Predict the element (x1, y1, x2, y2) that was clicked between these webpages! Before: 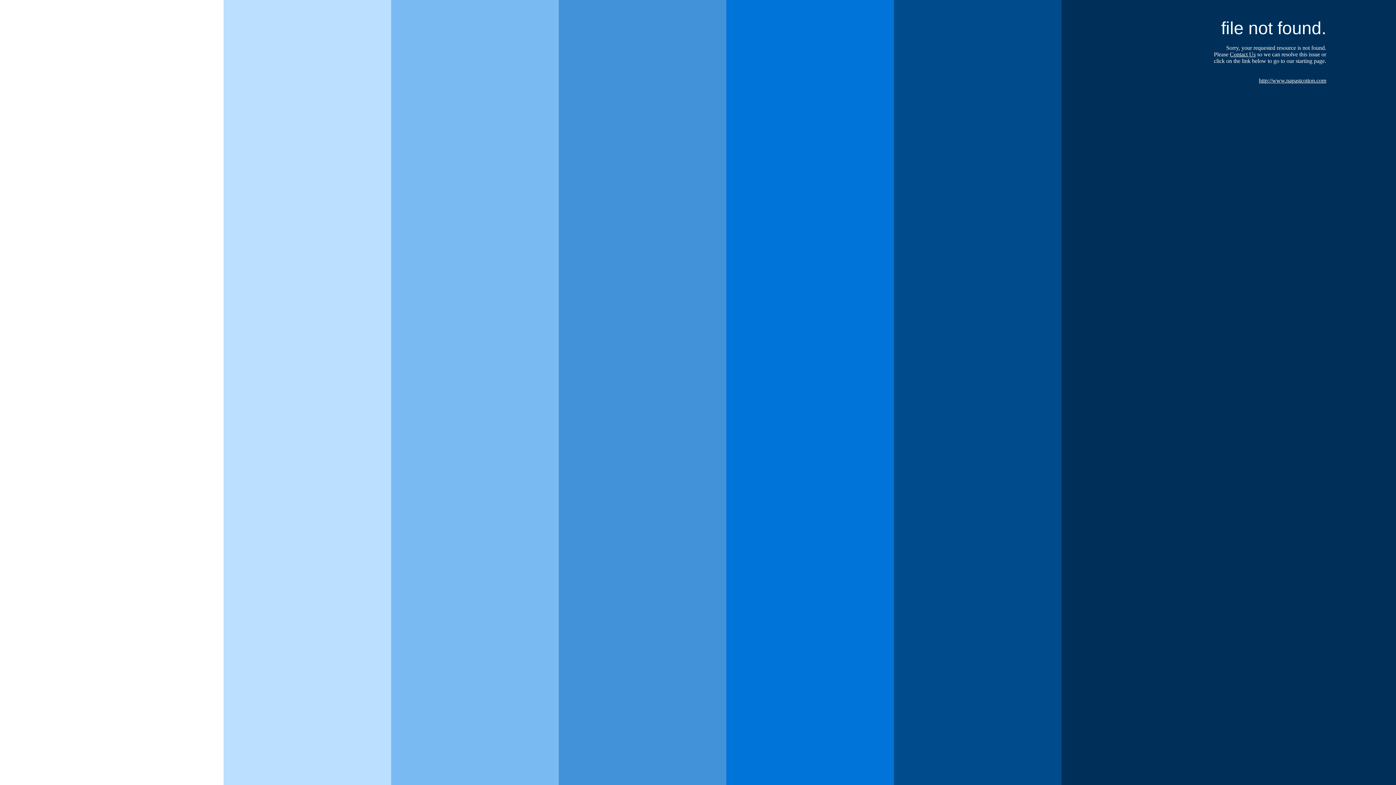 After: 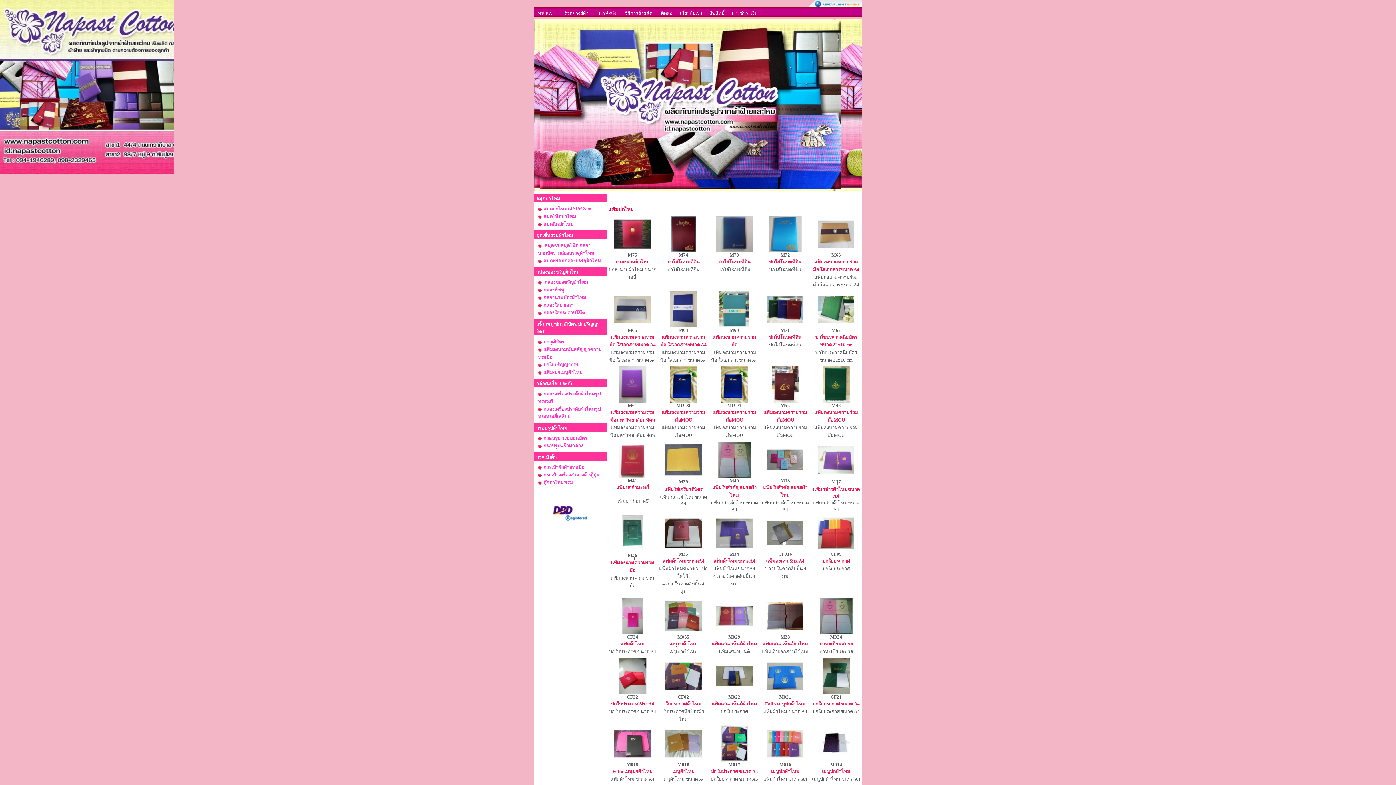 Action: label: Contact Us bbox: (1230, 51, 1256, 57)